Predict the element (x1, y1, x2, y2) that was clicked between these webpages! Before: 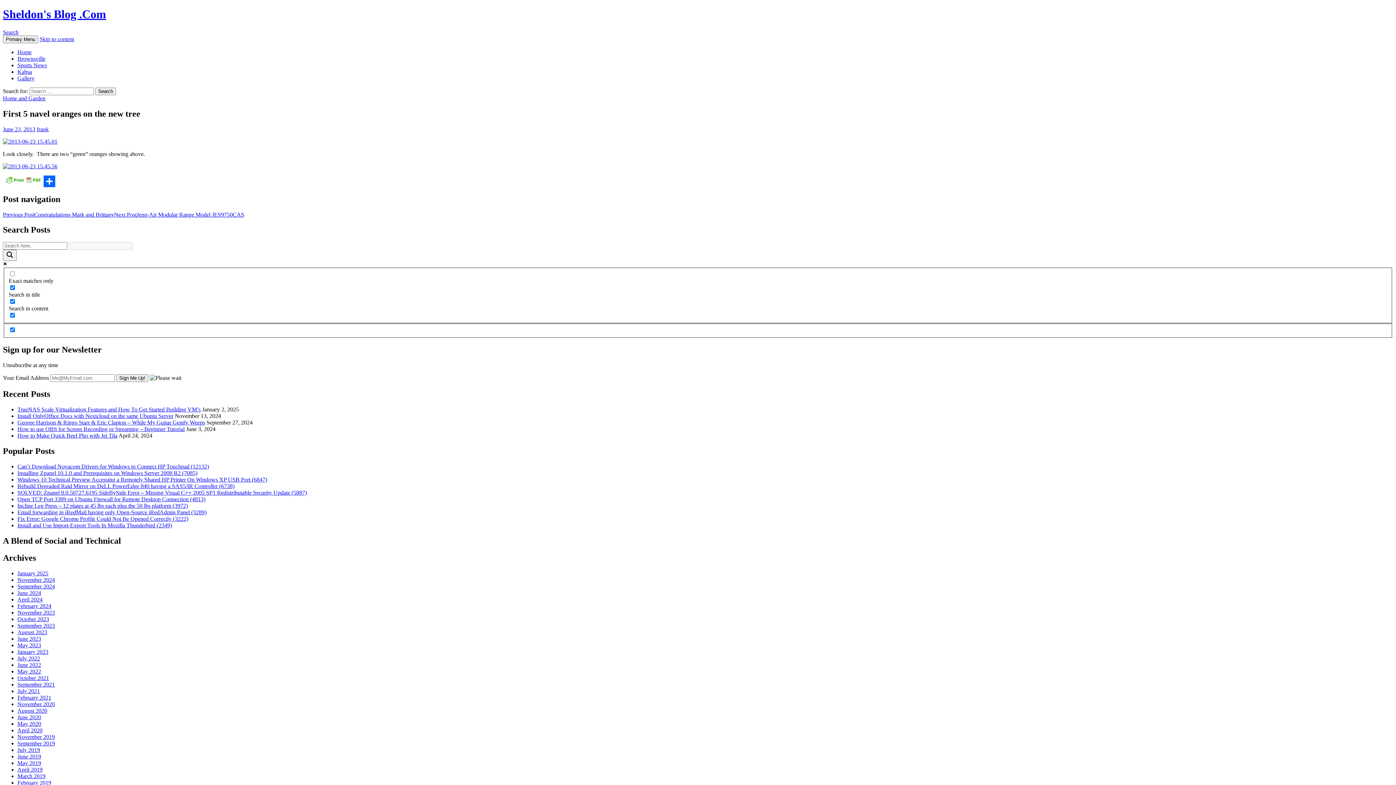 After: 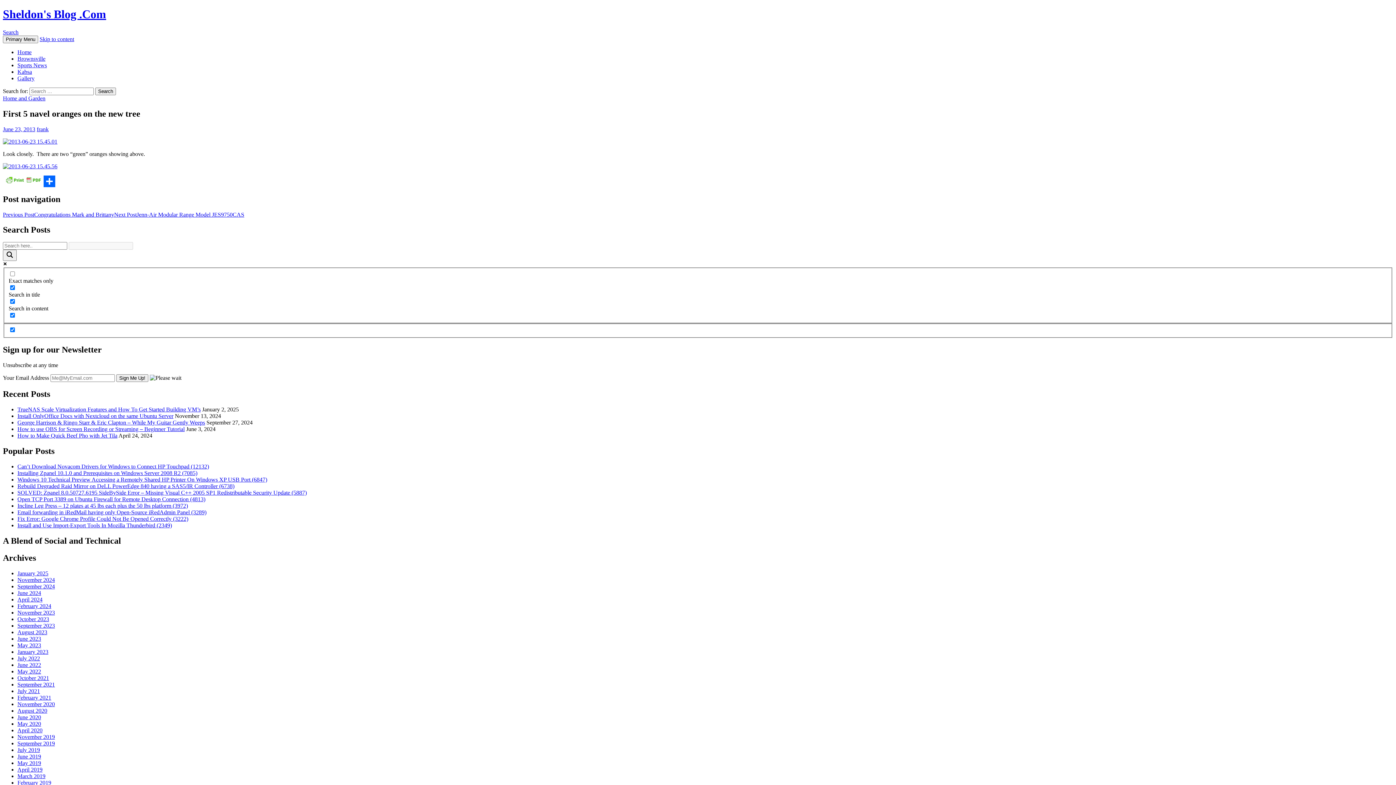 Action: bbox: (2, 126, 35, 132) label: June 23, 2013